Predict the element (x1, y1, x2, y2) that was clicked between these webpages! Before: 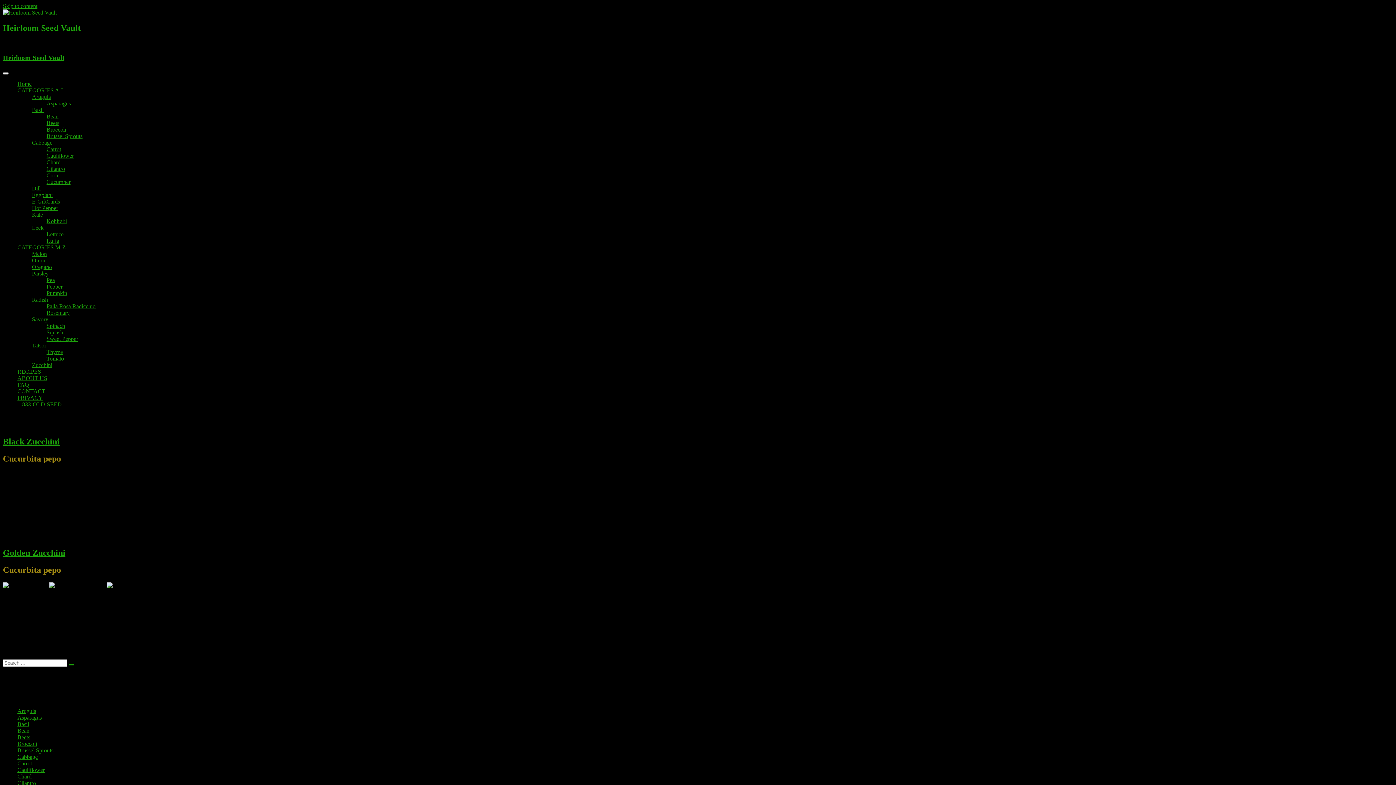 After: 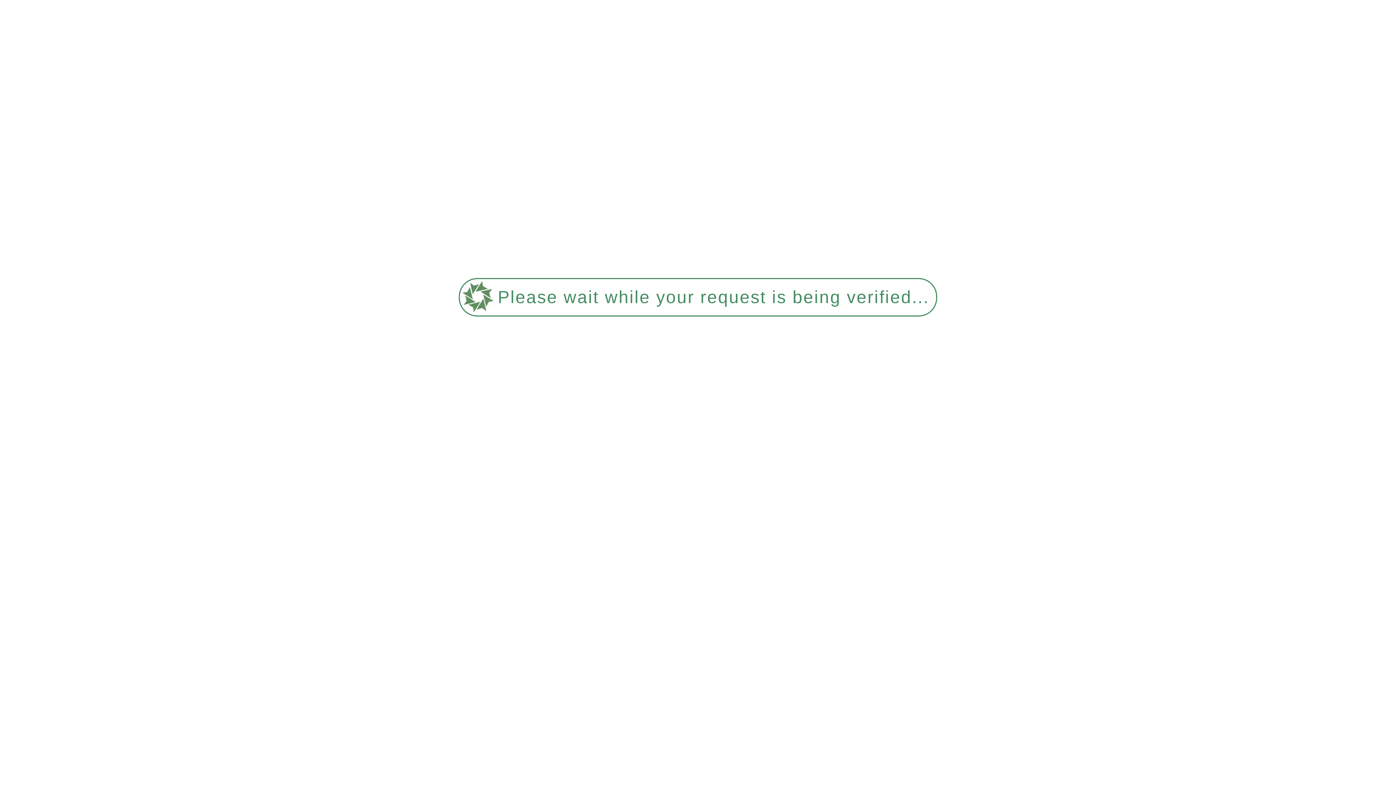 Action: label: Beets bbox: (17, 734, 30, 740)